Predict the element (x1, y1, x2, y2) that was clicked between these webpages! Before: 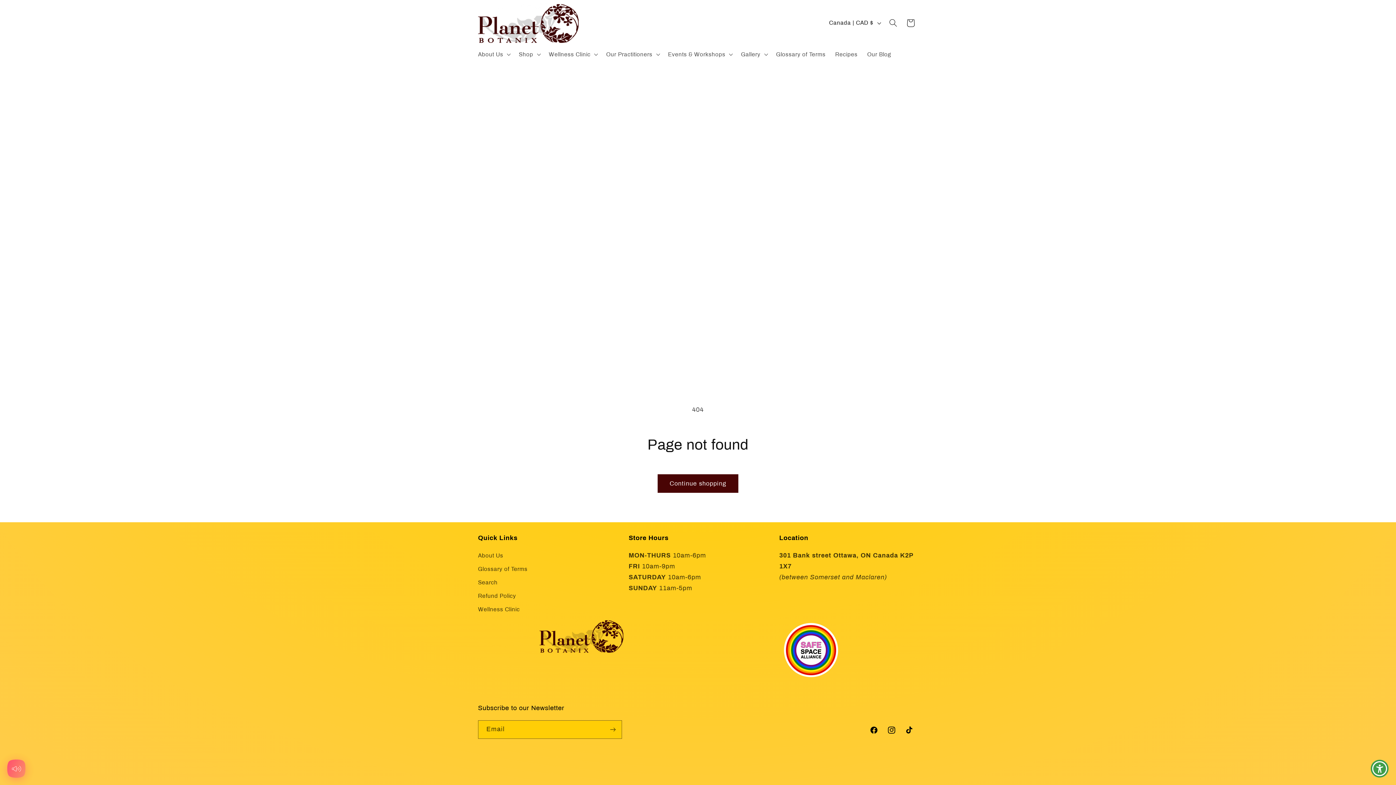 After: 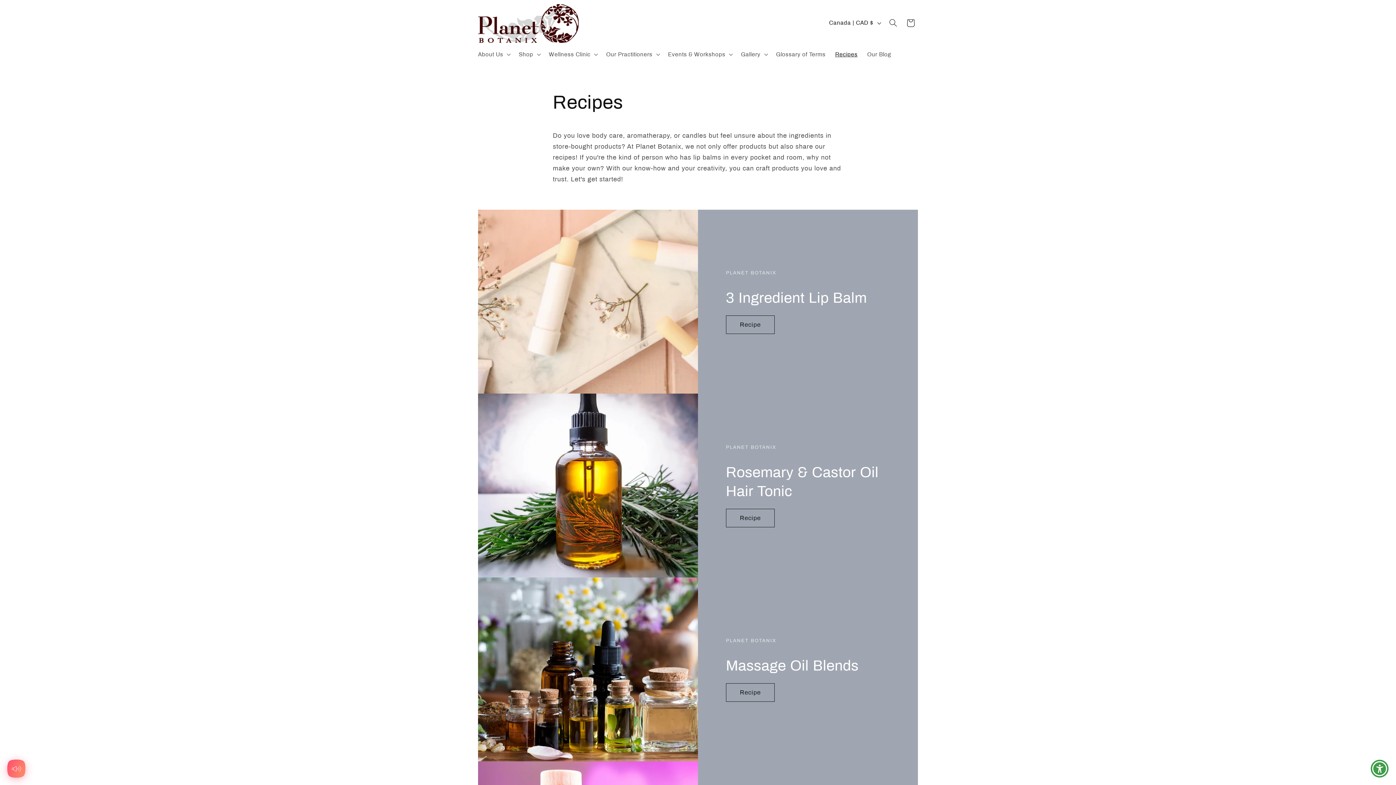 Action: bbox: (830, 46, 862, 62) label: Recipes